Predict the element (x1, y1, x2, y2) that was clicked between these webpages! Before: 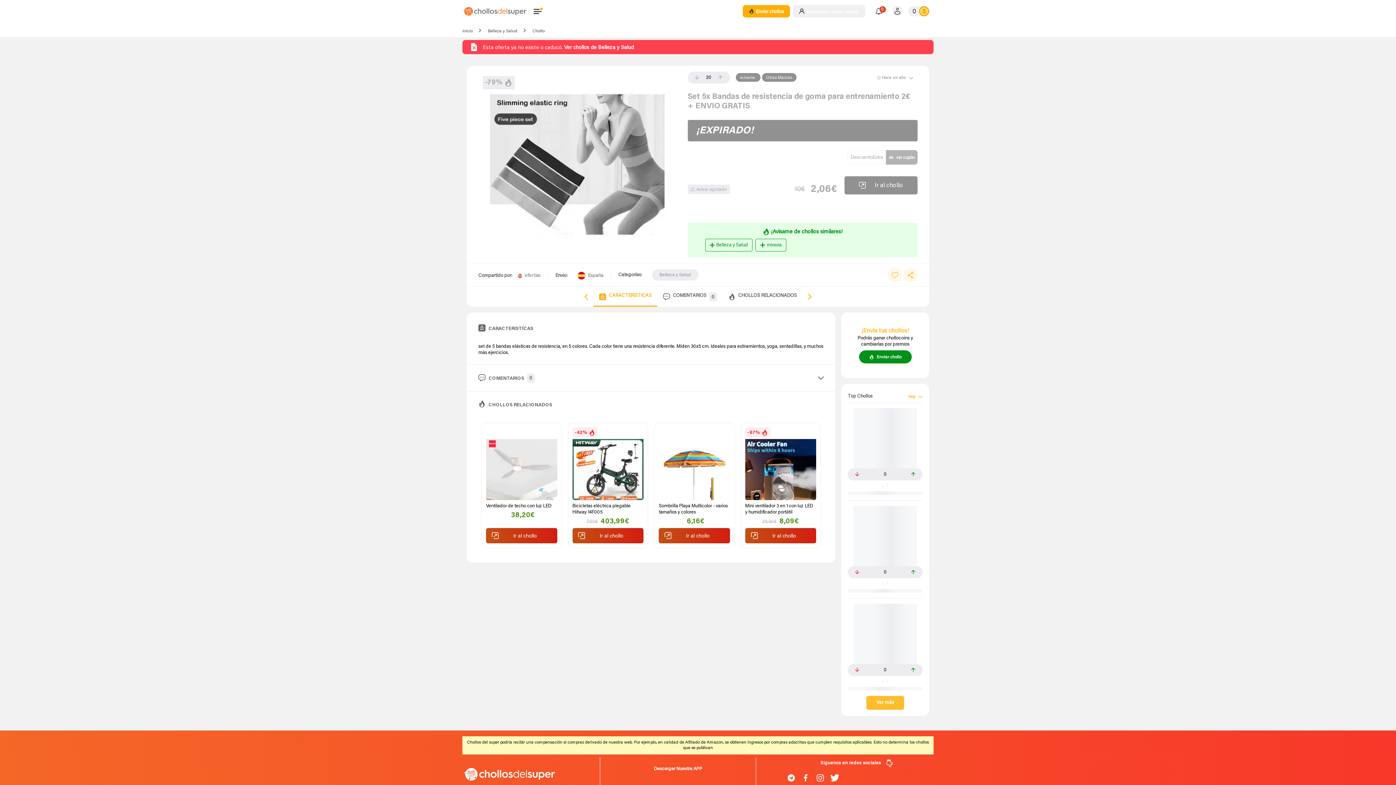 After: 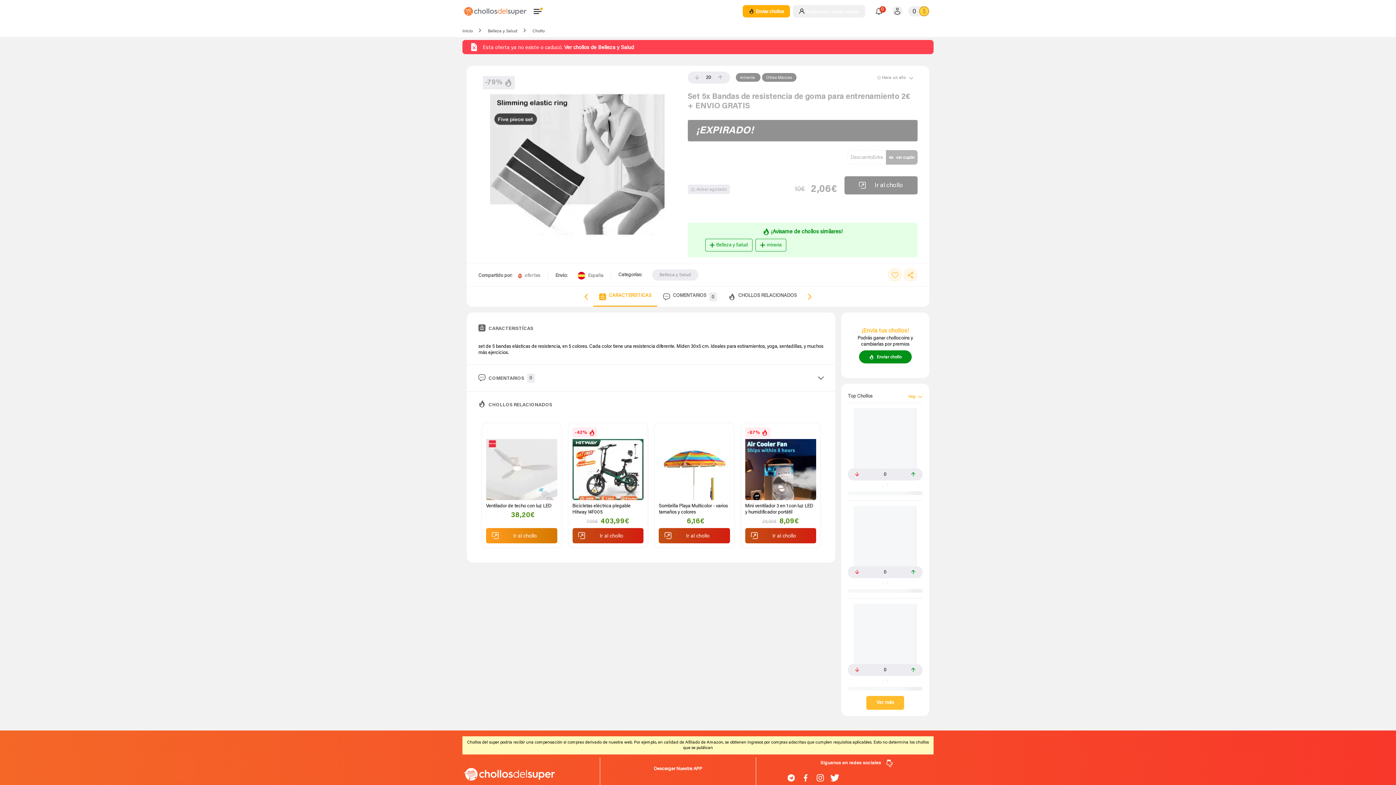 Action: bbox: (486, 528, 557, 543) label: Ir al chollo